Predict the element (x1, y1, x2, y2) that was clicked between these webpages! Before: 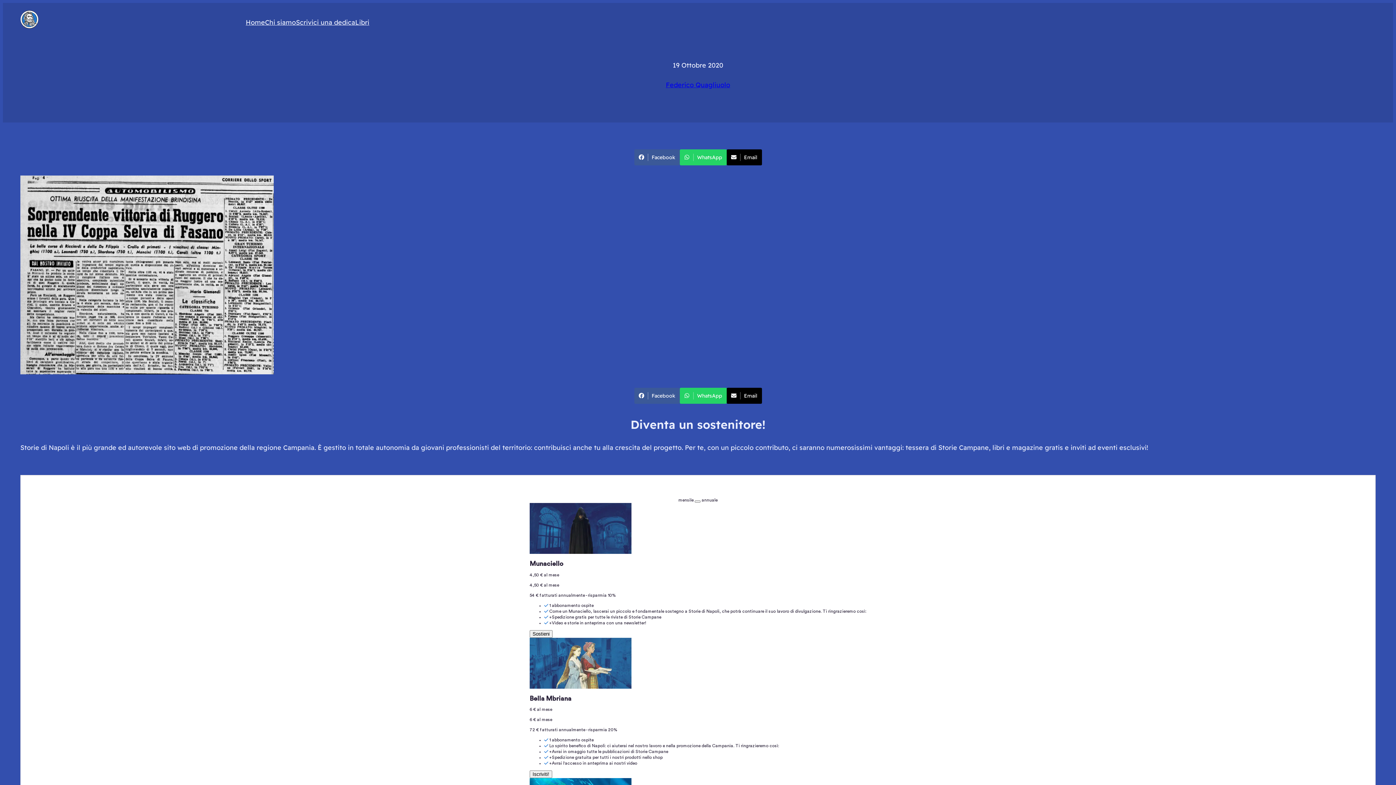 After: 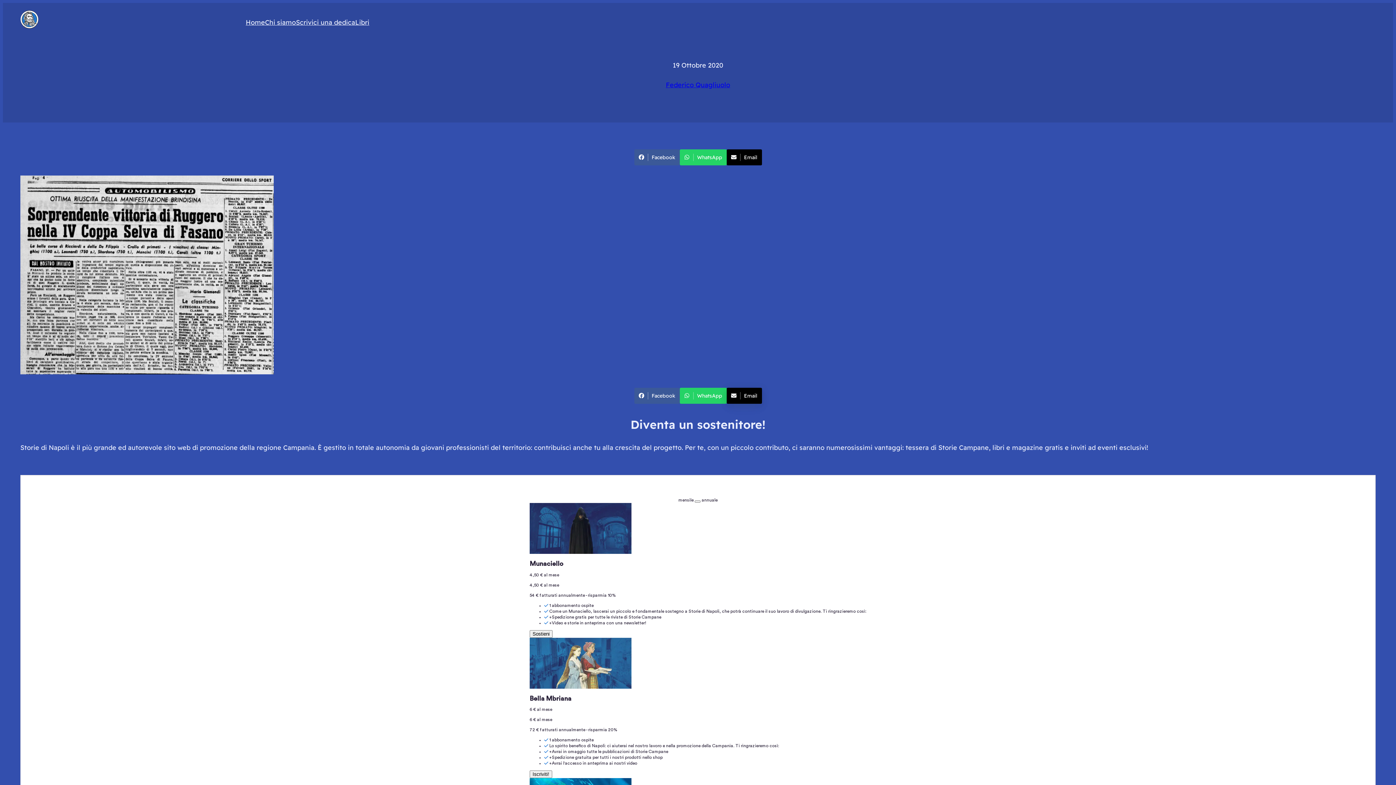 Action: bbox: (726, 387, 762, 403) label: Share via Email